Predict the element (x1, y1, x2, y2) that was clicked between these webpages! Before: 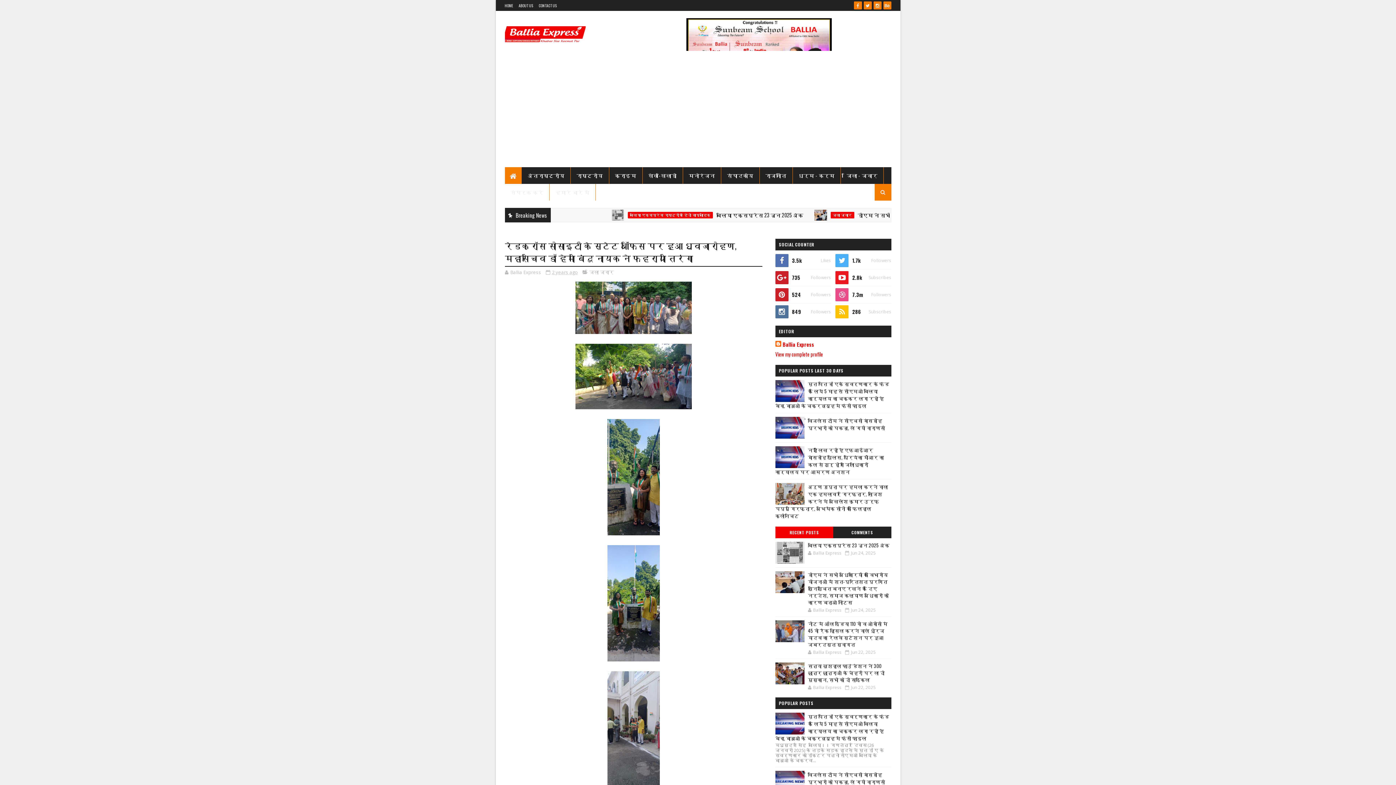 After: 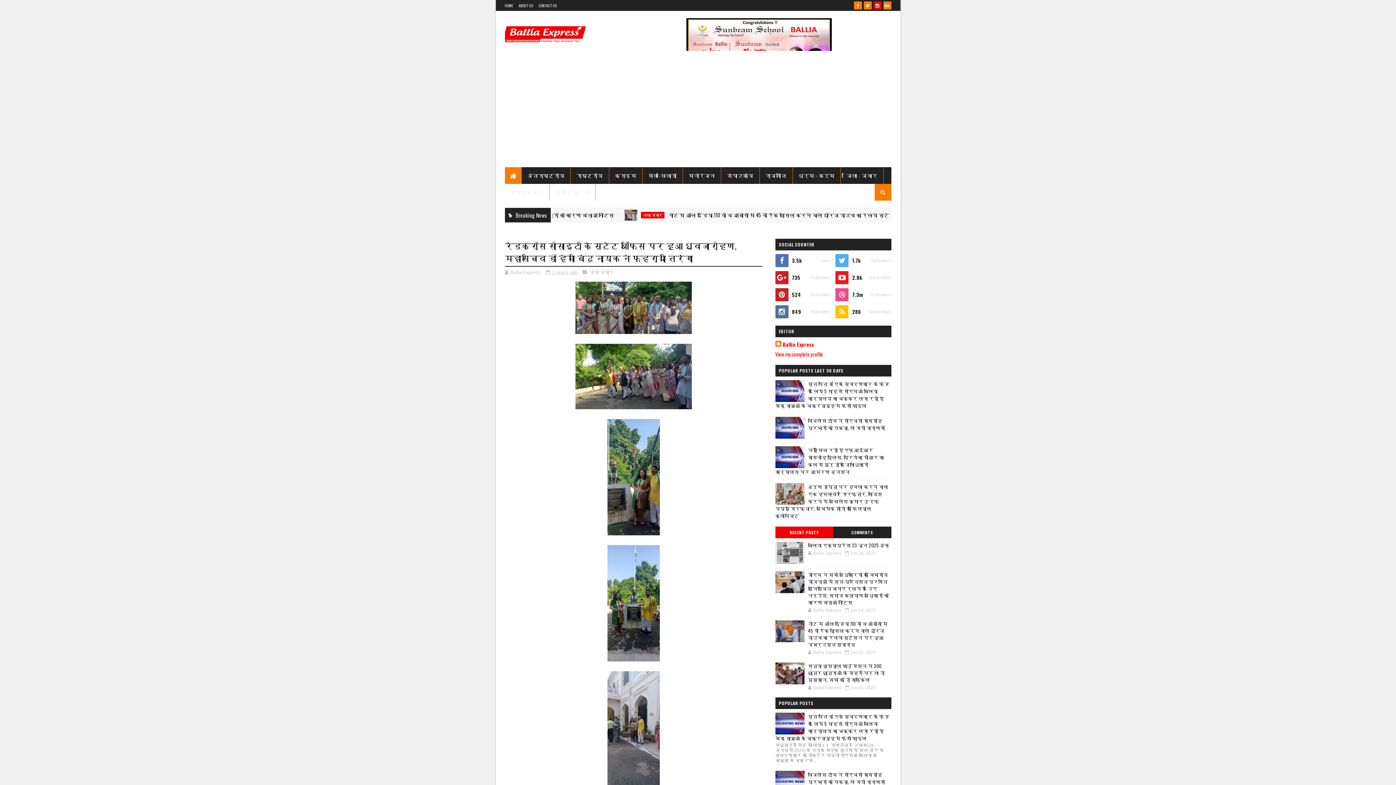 Action: bbox: (873, 1, 881, 9)